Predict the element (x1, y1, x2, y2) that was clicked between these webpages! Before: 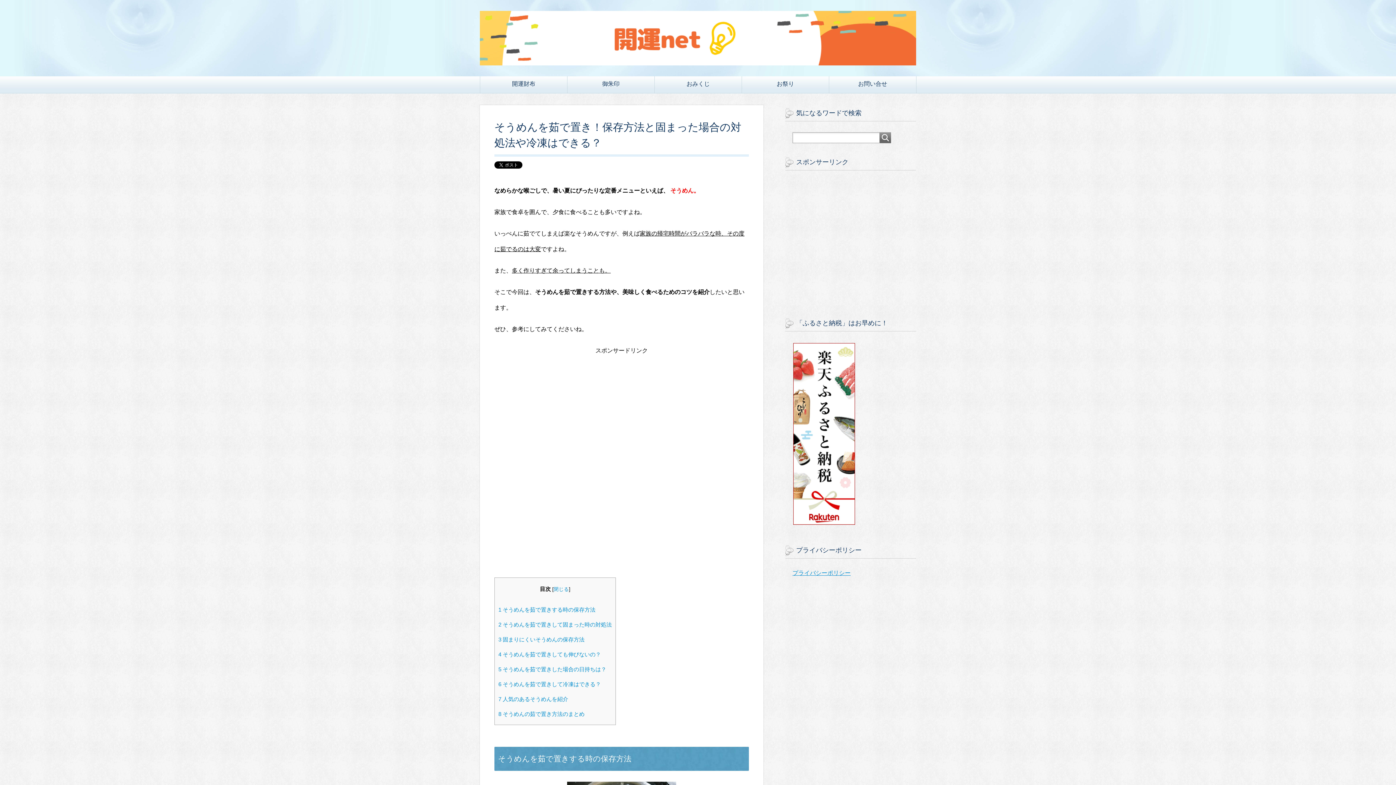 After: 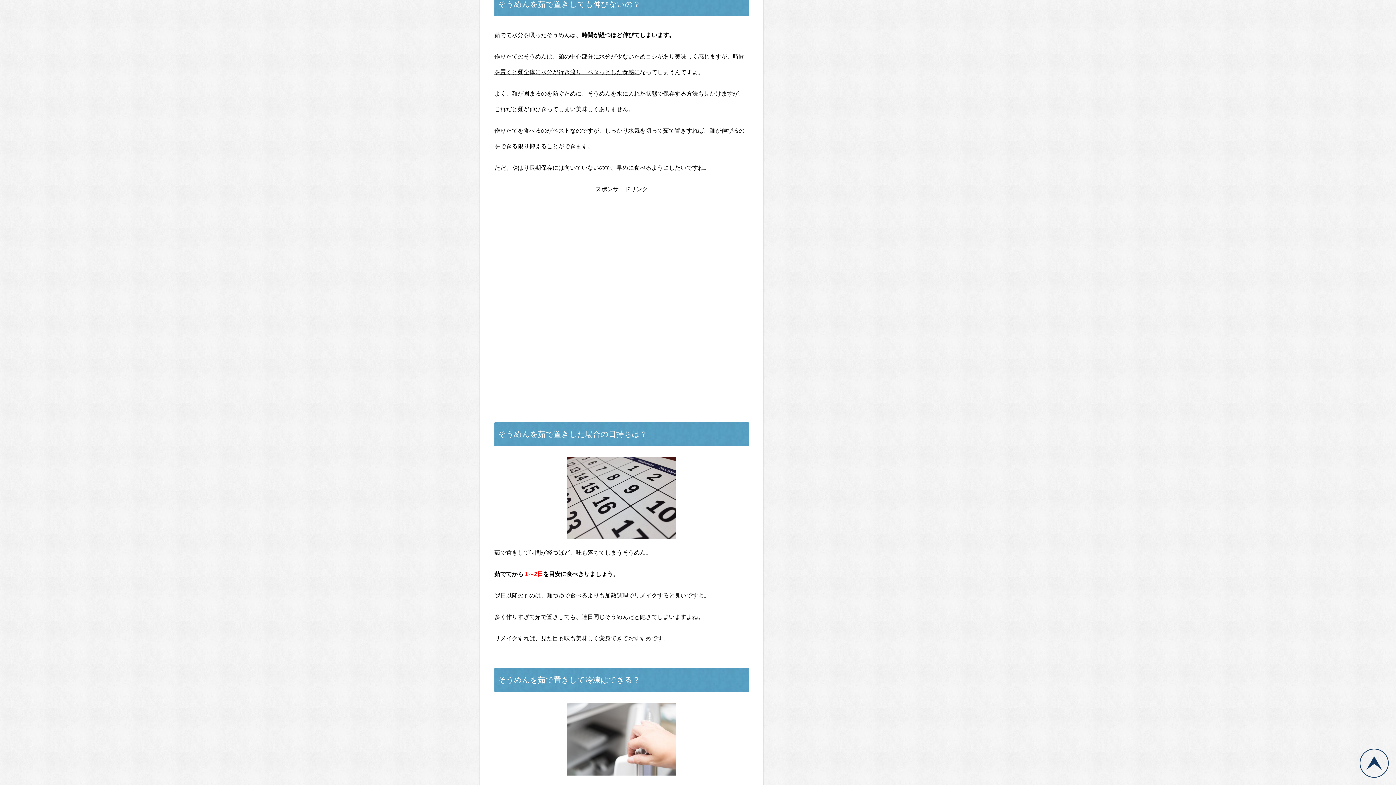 Action: bbox: (498, 651, 601, 657) label: 4 そうめんを茹で置きしても伸びないの？